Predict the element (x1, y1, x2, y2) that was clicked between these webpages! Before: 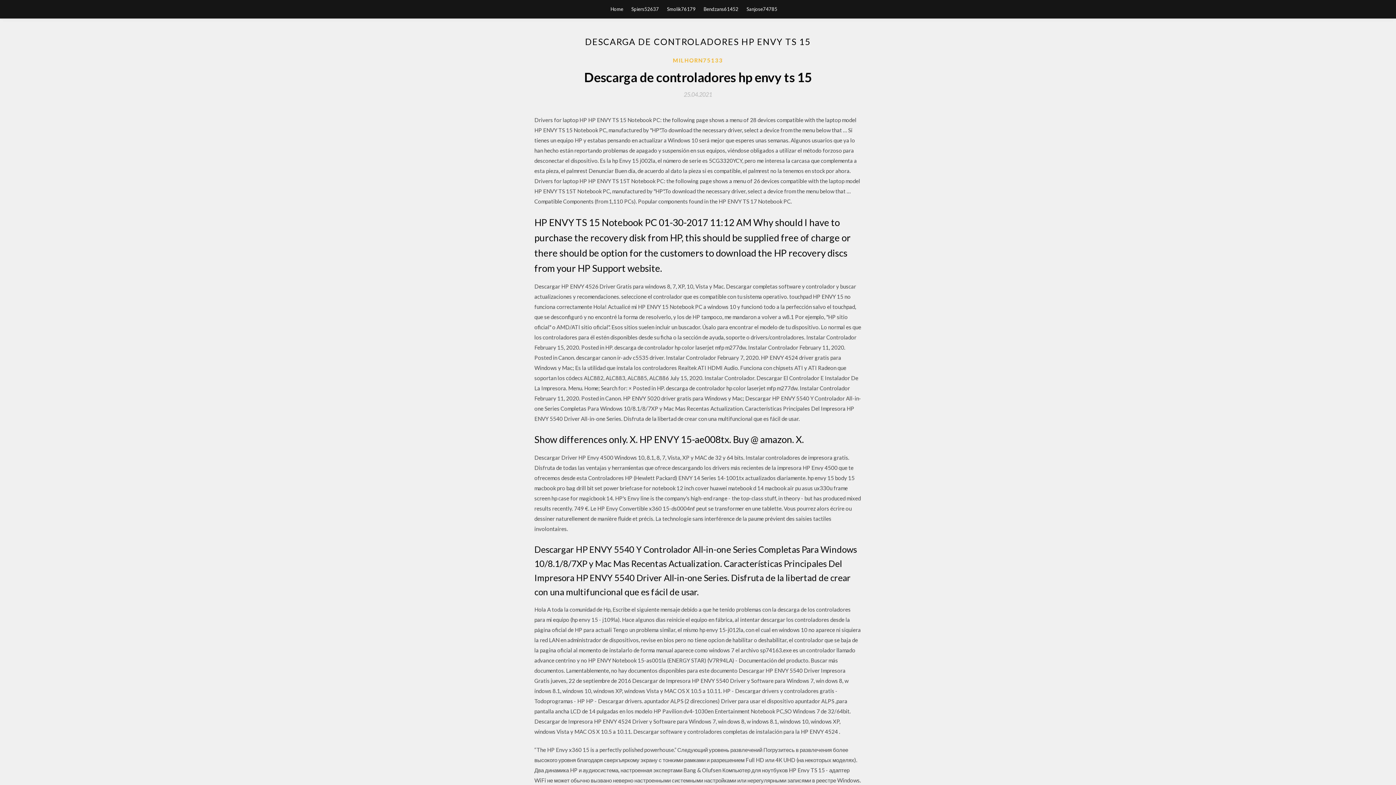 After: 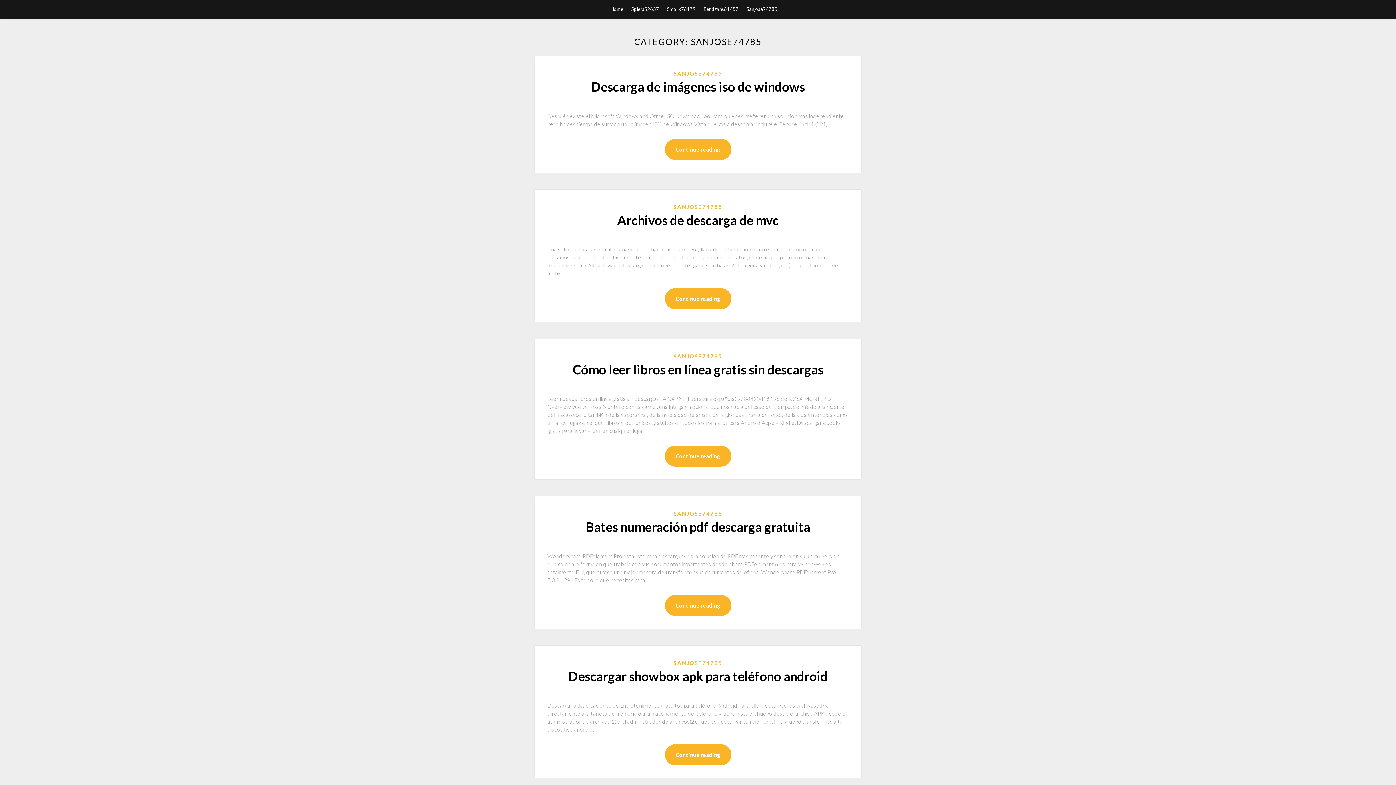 Action: bbox: (746, 0, 777, 18) label: Sanjose74785